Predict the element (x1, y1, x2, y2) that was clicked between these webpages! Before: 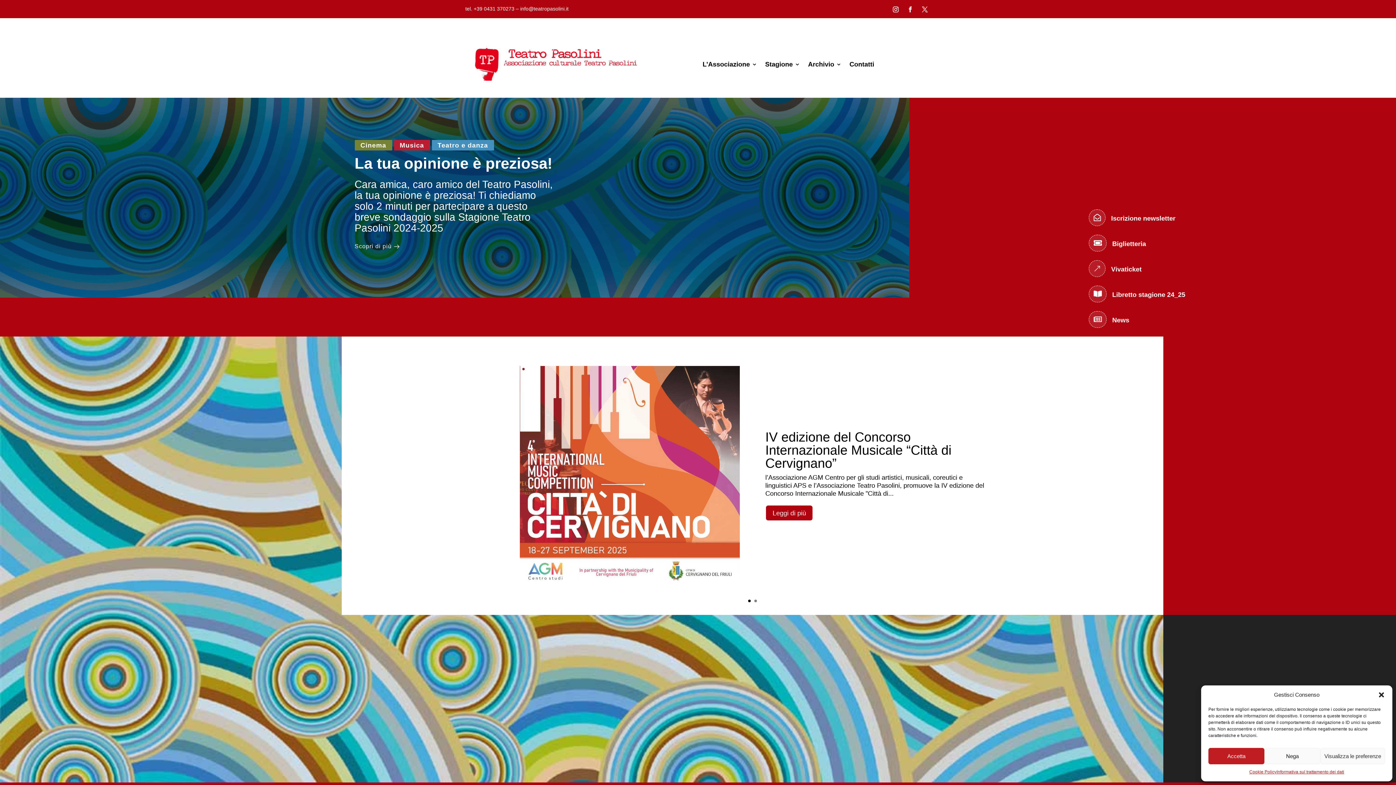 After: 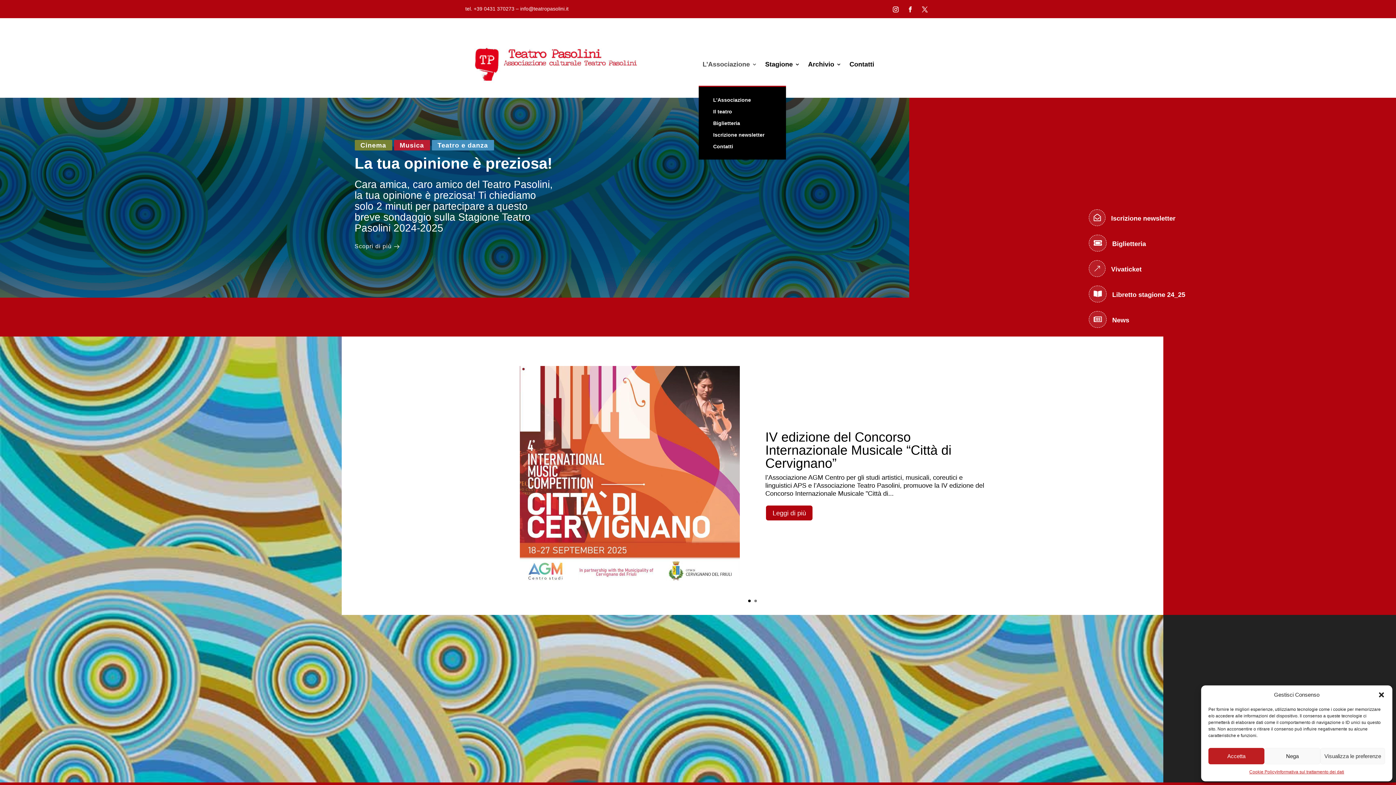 Action: bbox: (702, 42, 757, 86) label: L’Associazione